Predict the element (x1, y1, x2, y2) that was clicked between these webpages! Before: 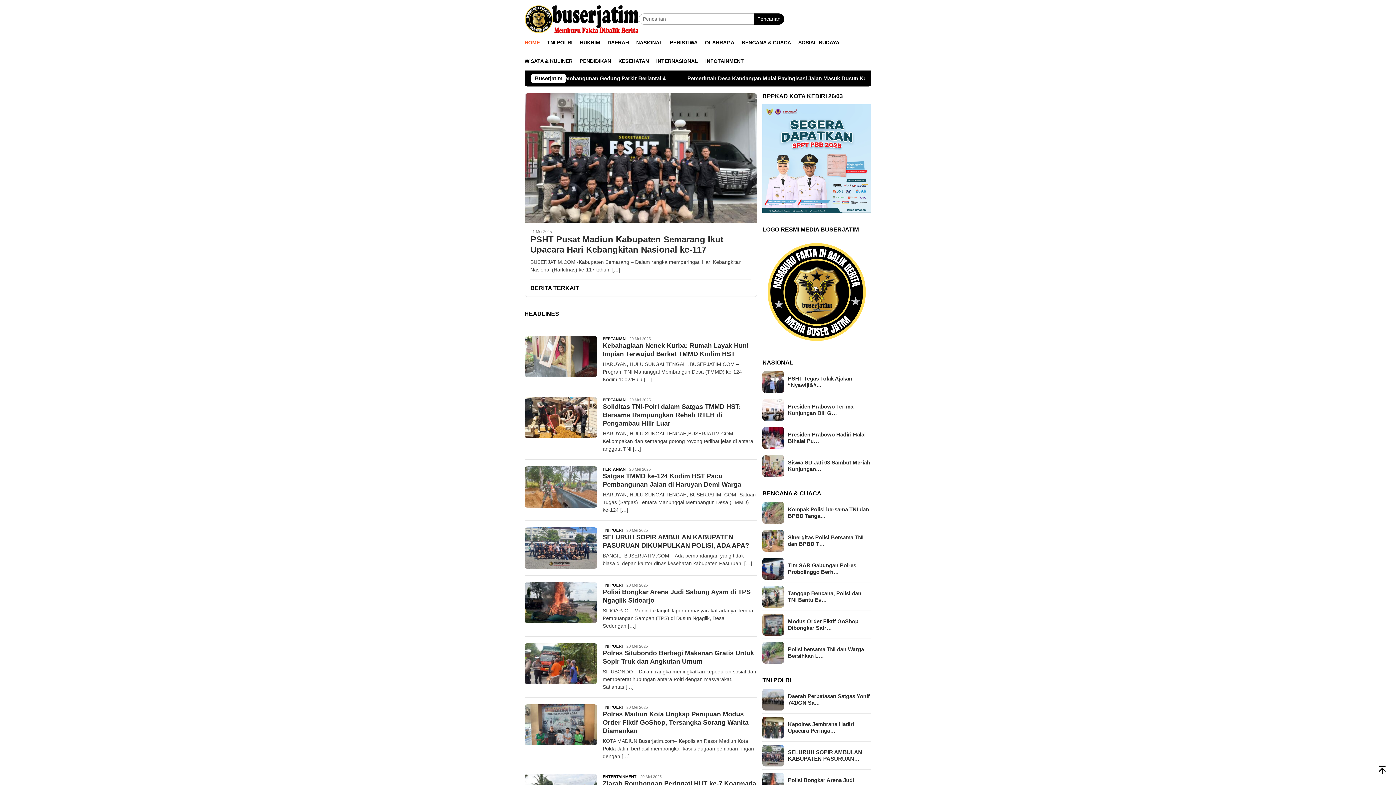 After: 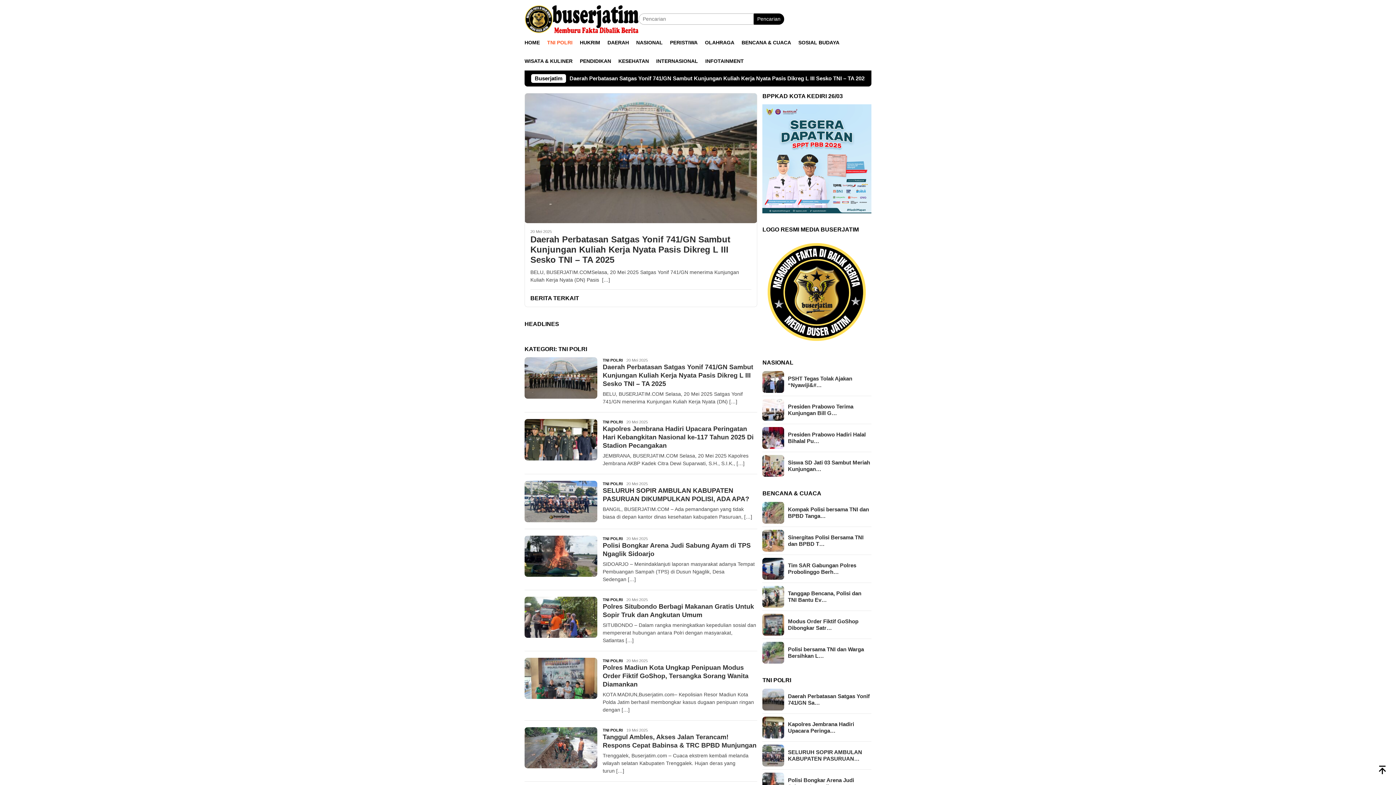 Action: bbox: (602, 528, 622, 532) label: TNI POLRI